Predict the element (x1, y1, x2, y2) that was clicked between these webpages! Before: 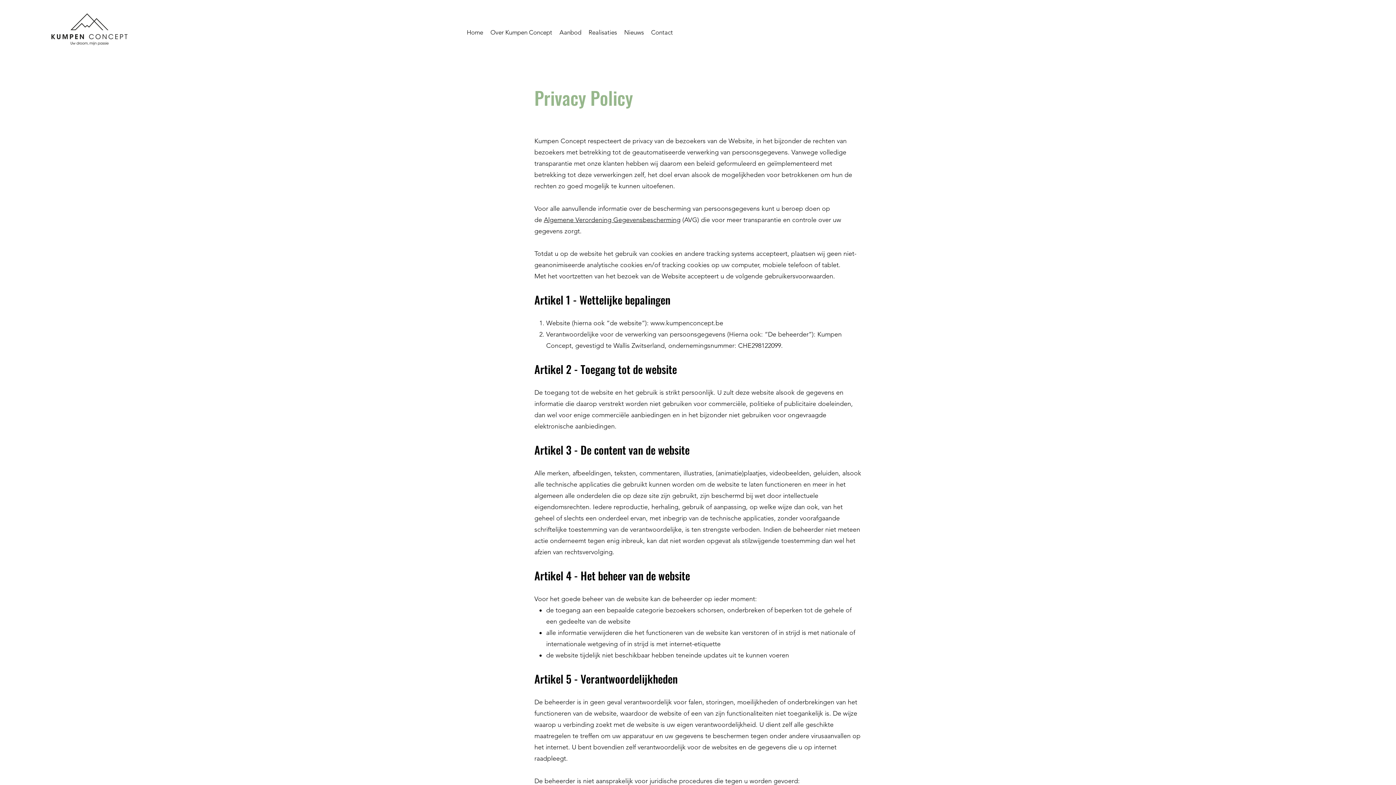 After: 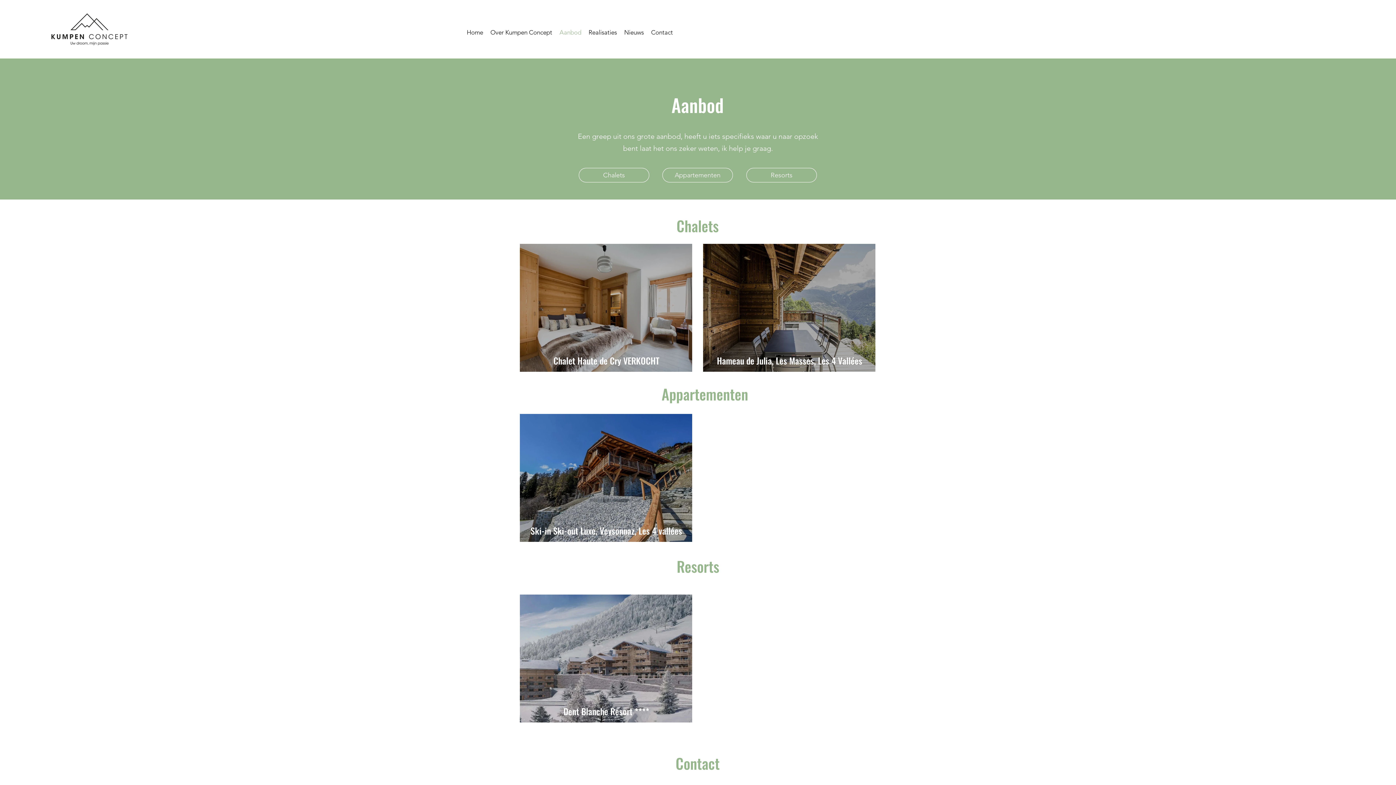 Action: label: Aanbod bbox: (556, 26, 585, 37)